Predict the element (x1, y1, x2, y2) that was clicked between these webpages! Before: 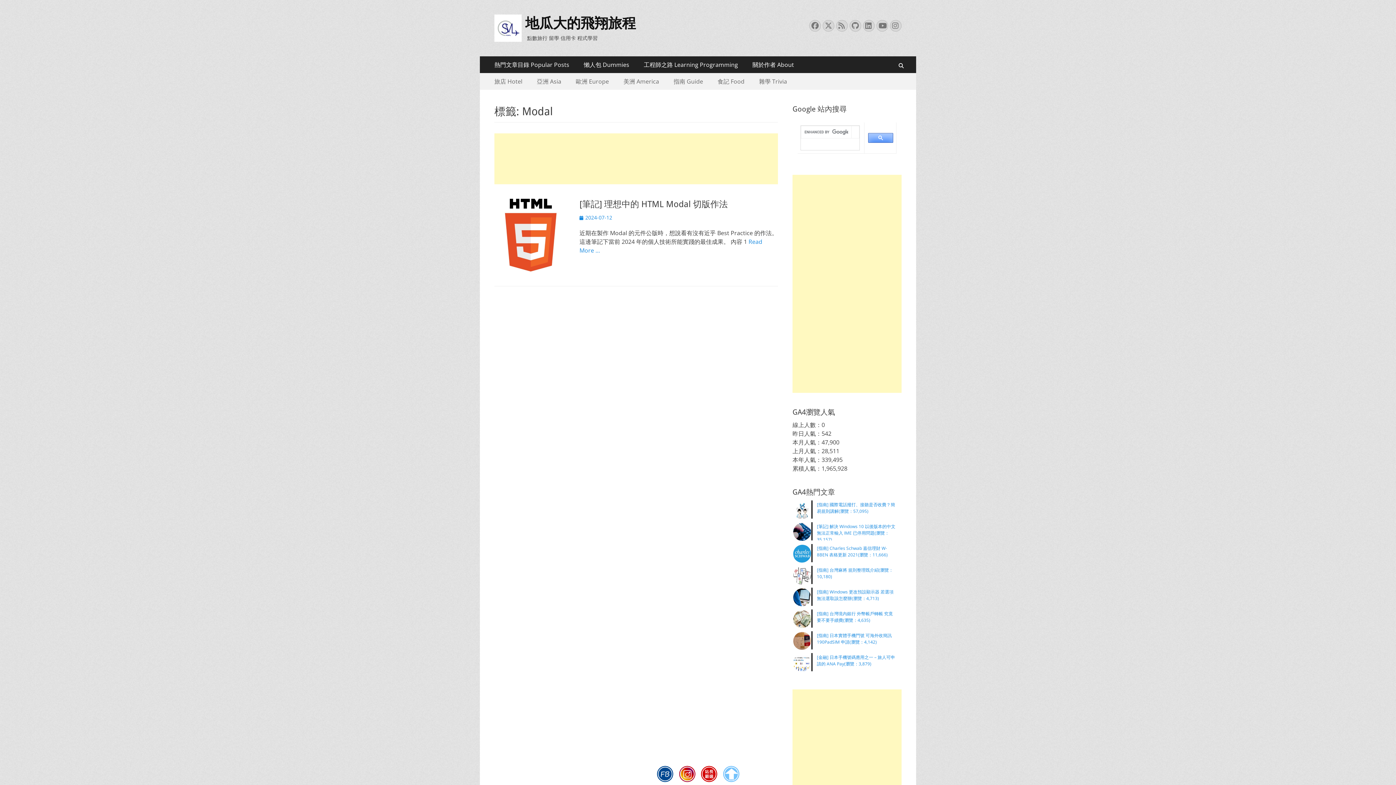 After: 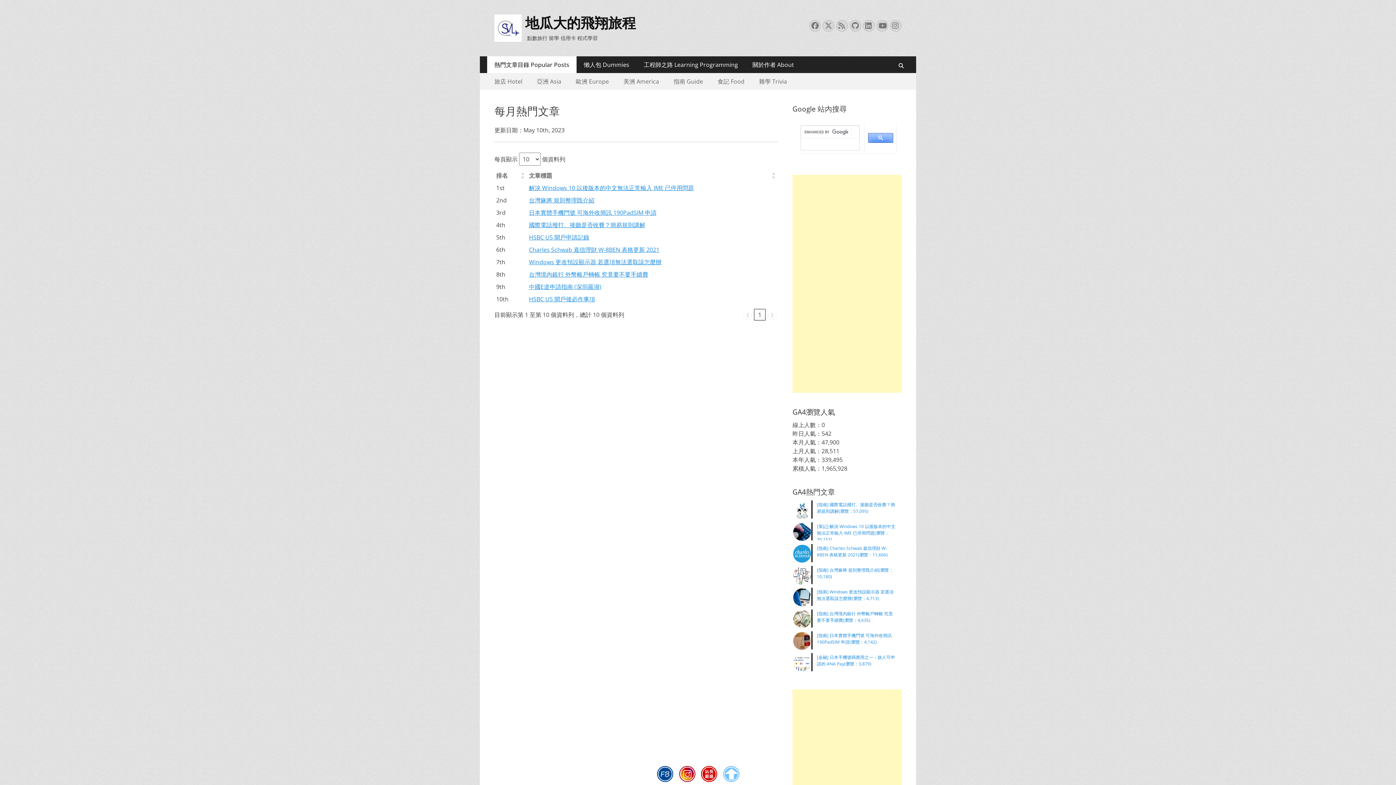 Action: label: 熱門文章目錄 Popular Posts bbox: (487, 56, 576, 73)